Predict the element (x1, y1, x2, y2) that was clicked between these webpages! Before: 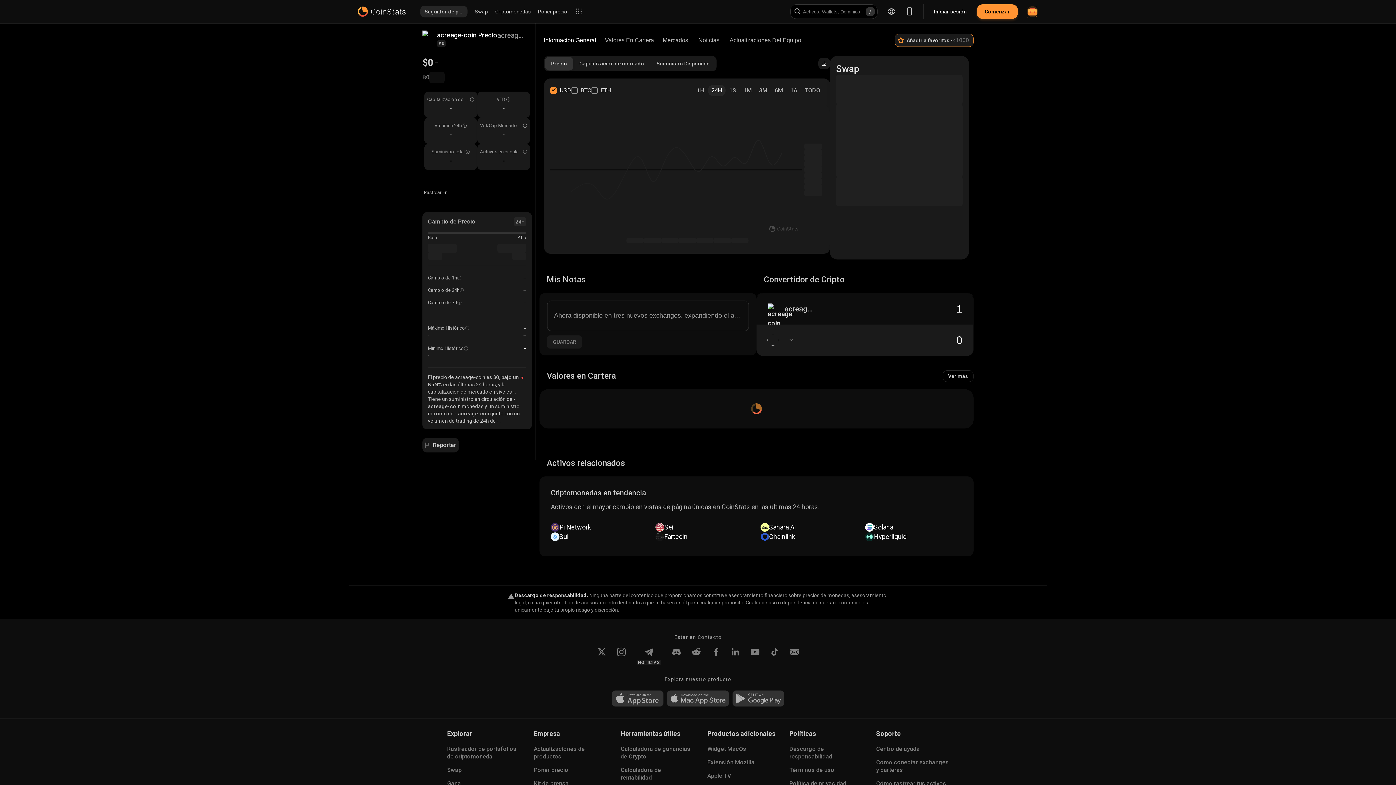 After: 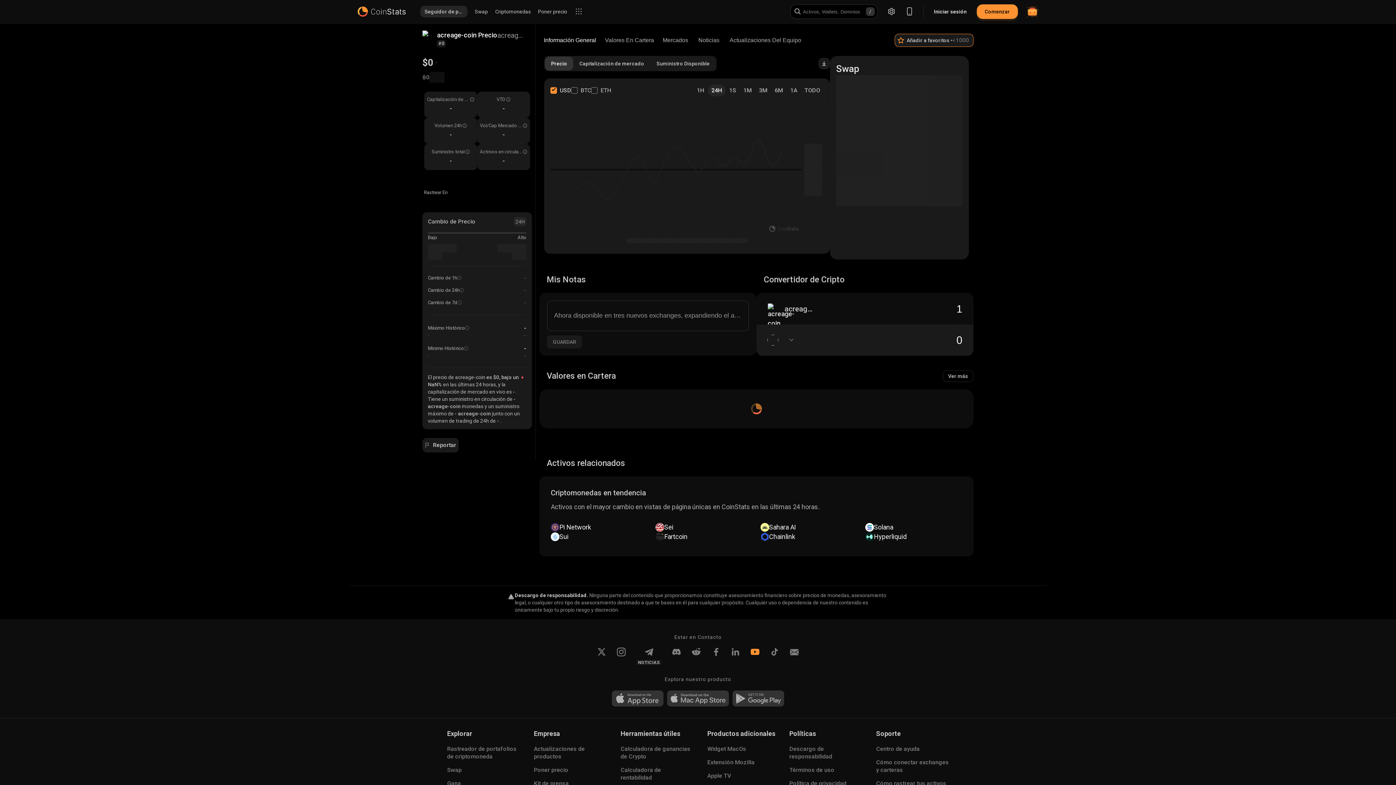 Action: bbox: (750, 648, 759, 665) label: Youtube